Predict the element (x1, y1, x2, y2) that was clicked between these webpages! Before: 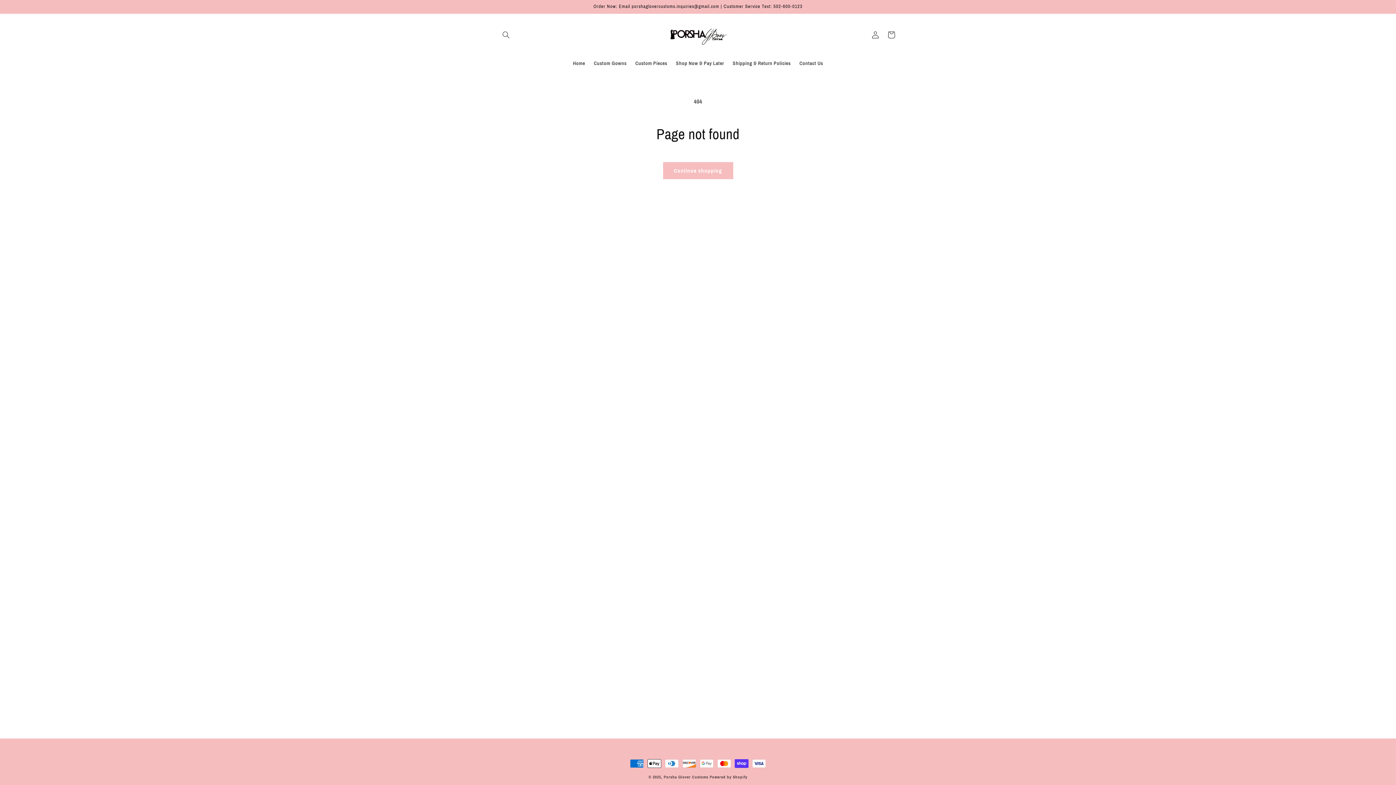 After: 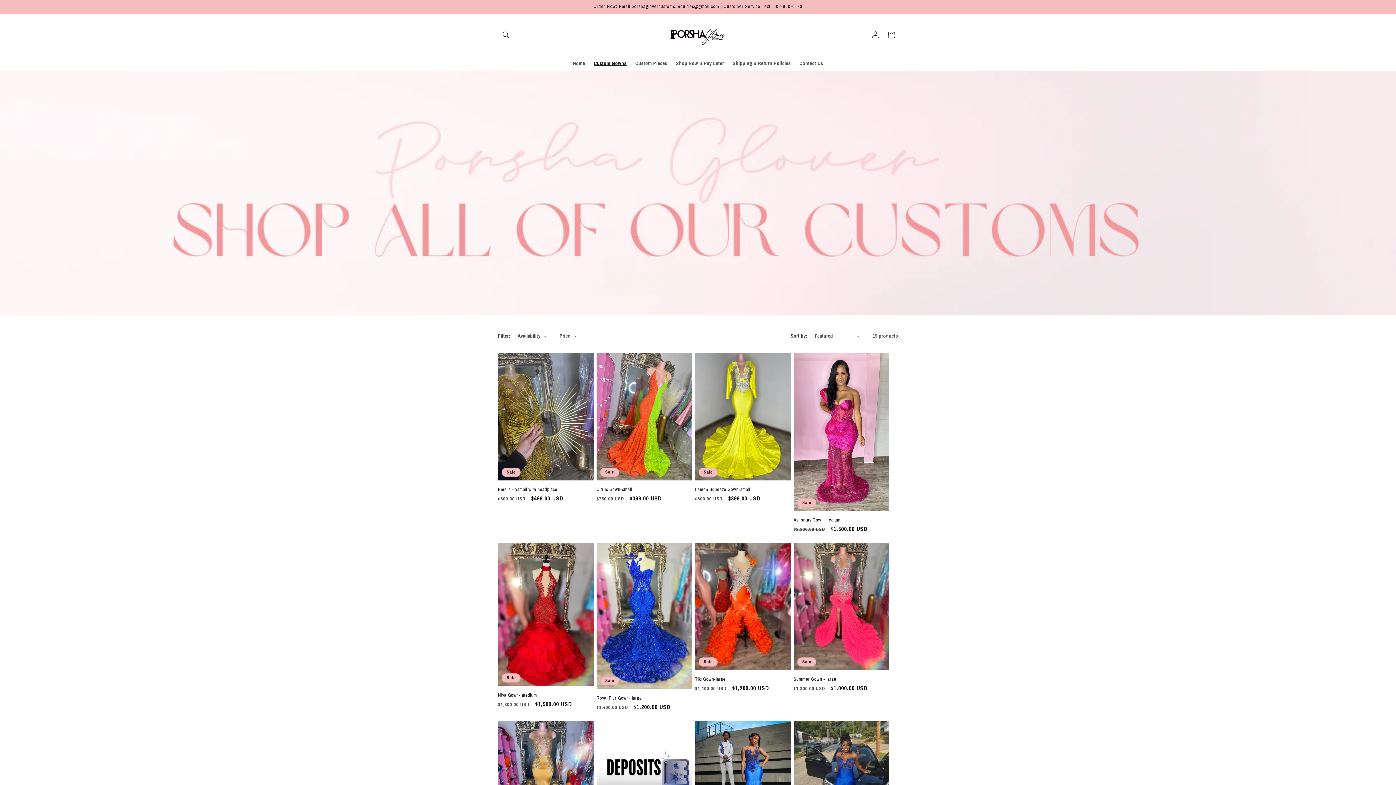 Action: bbox: (589, 56, 631, 71) label: Custom Gowns